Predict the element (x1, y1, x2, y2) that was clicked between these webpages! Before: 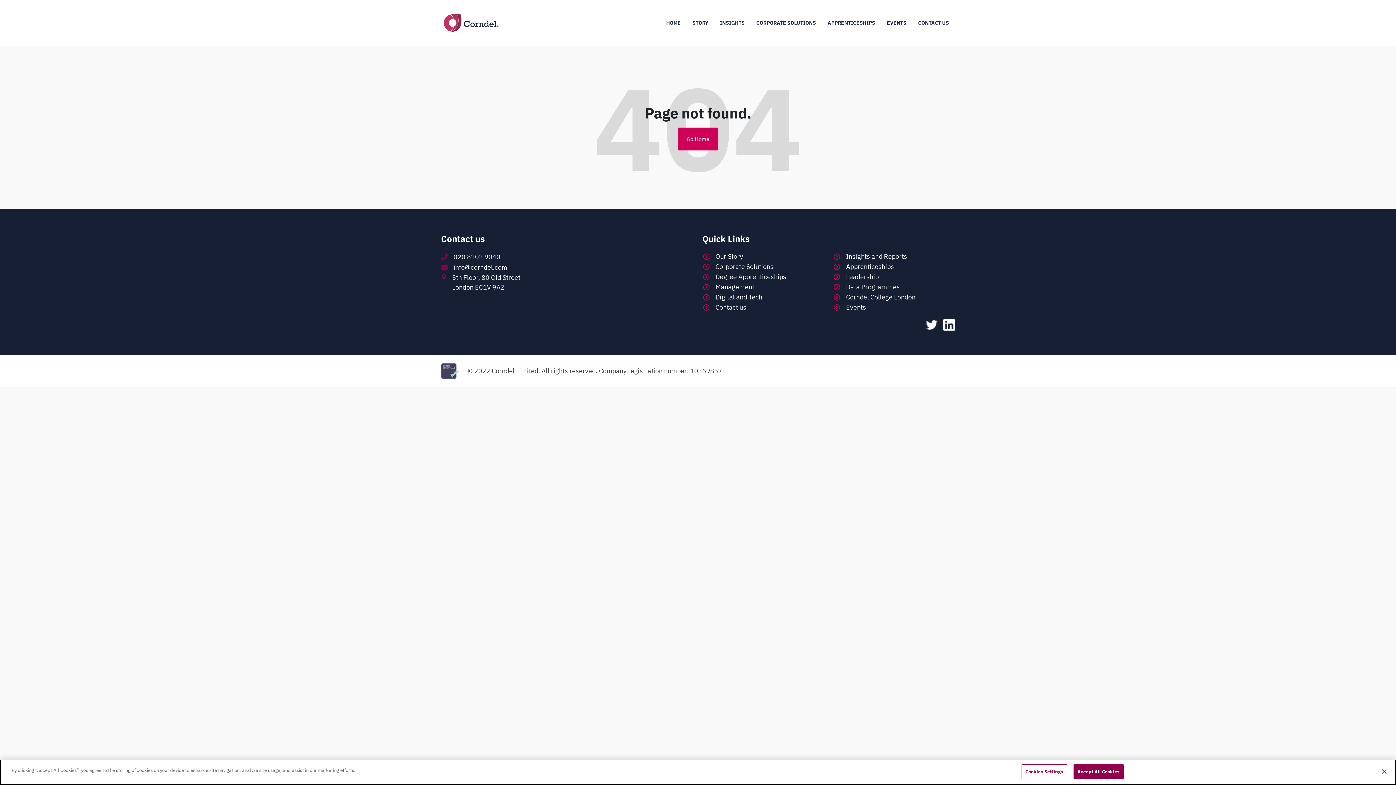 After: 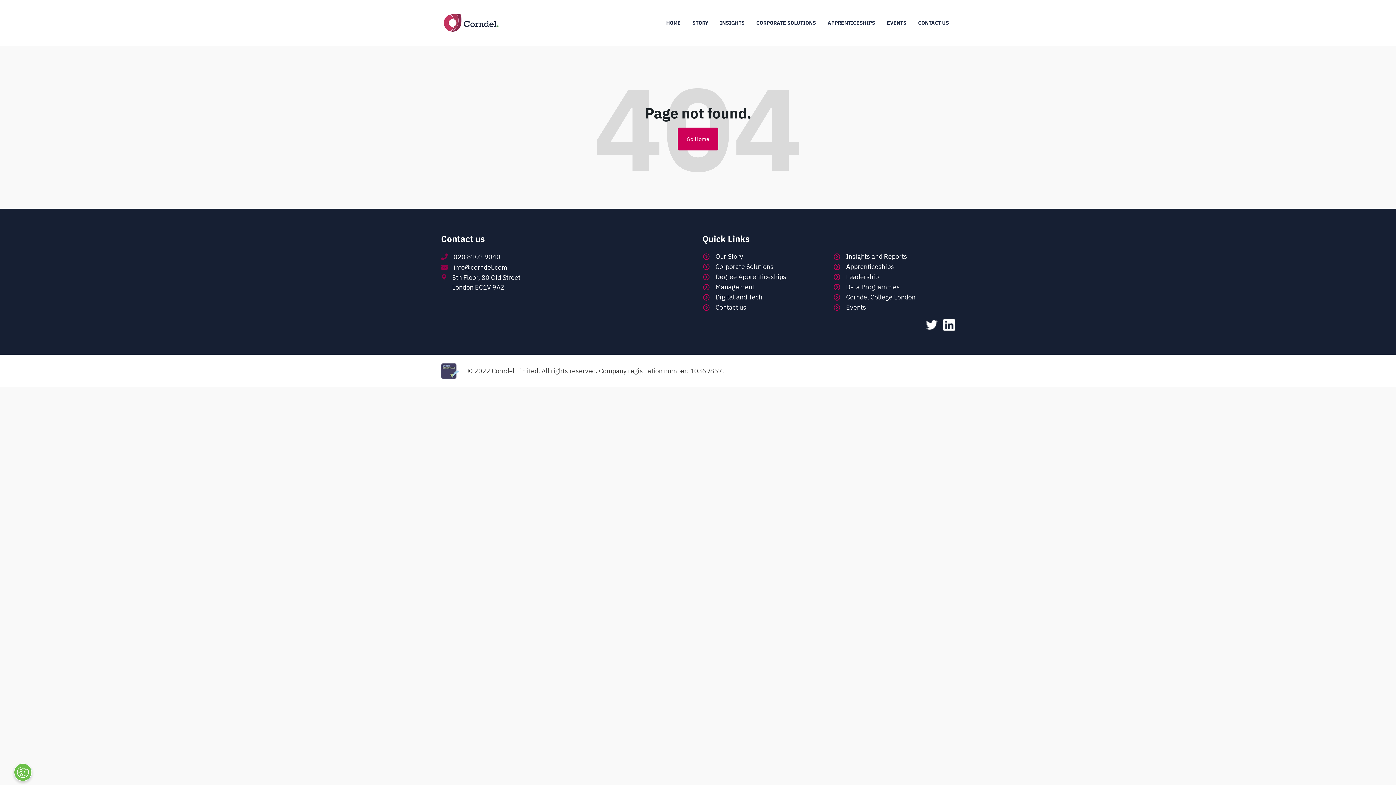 Action: bbox: (1376, 764, 1392, 780) label: Close